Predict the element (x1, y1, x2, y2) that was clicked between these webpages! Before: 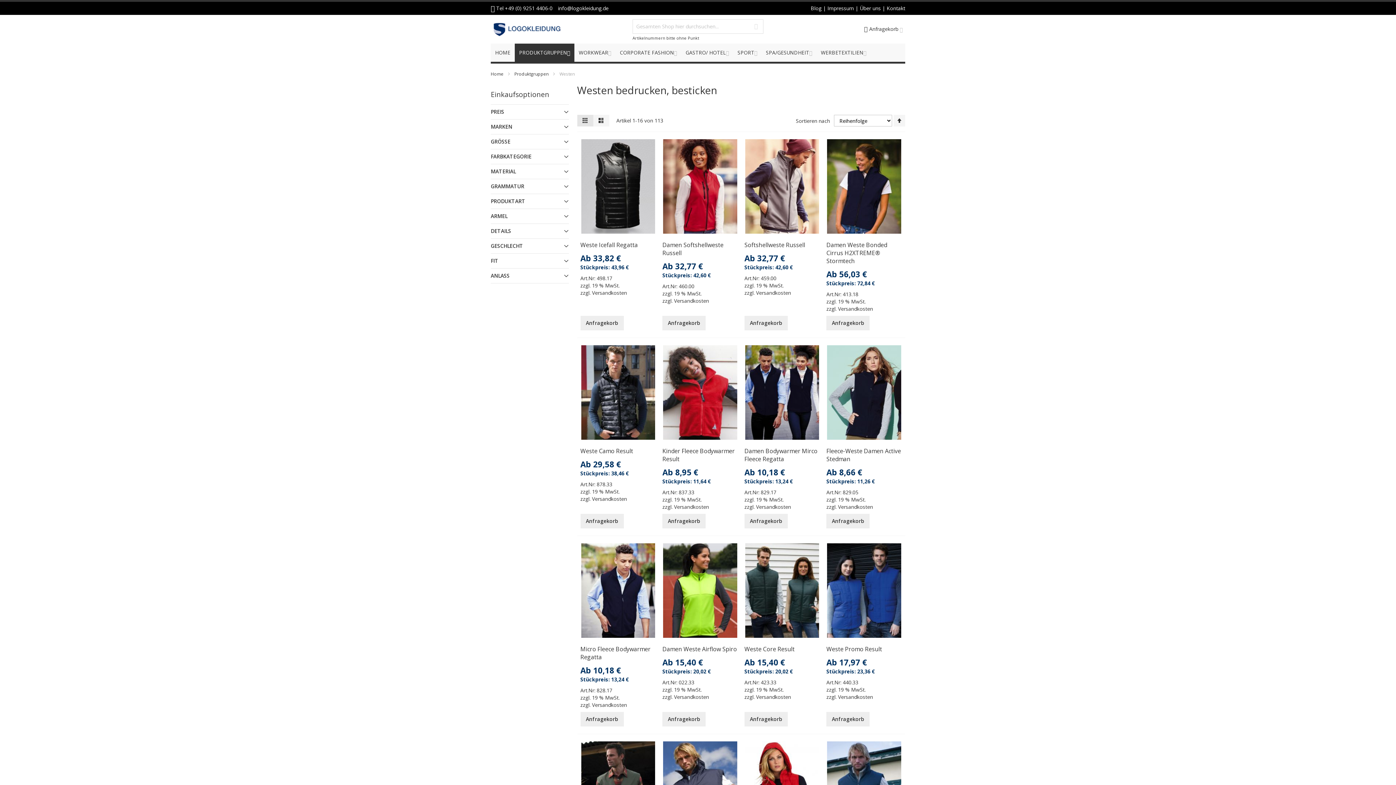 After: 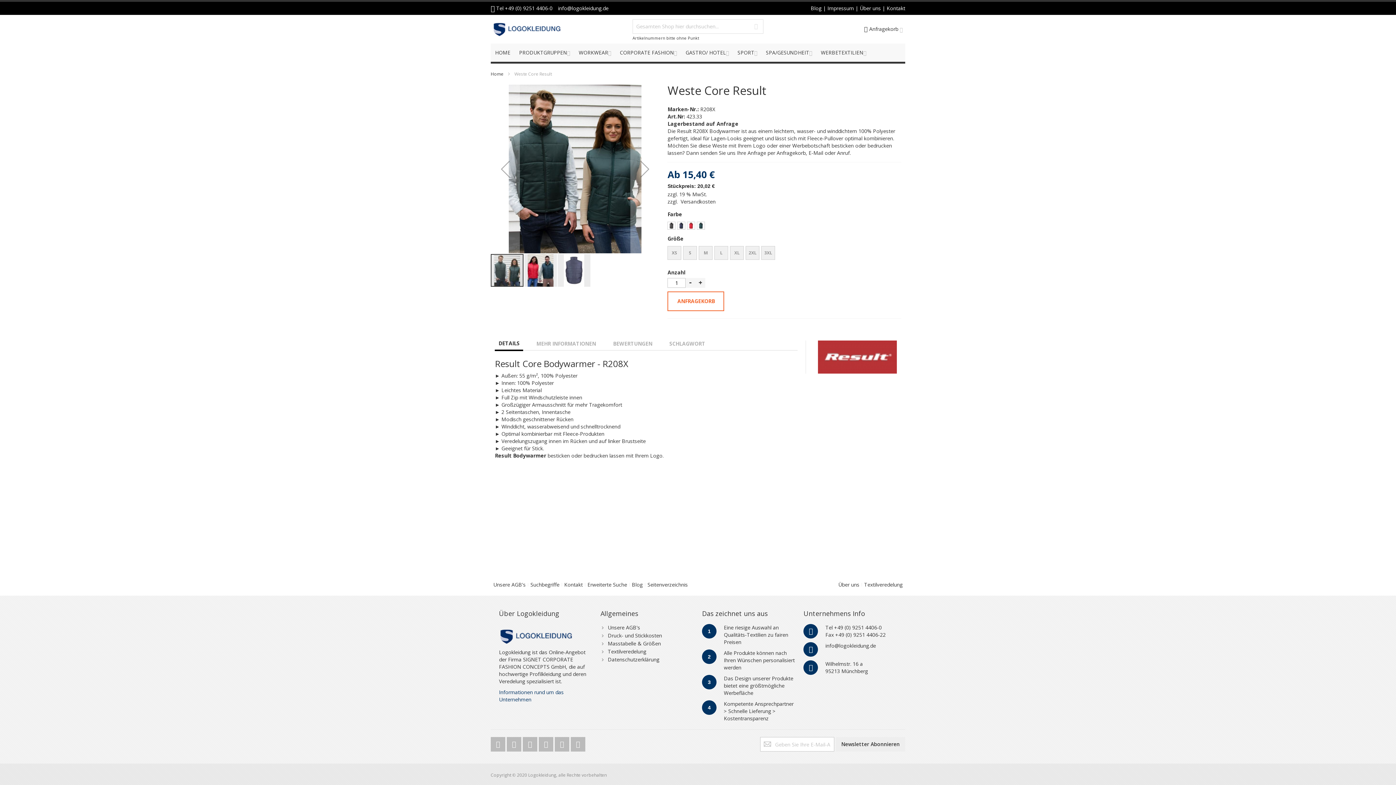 Action: bbox: (744, 645, 794, 653) label: Weste Core Result